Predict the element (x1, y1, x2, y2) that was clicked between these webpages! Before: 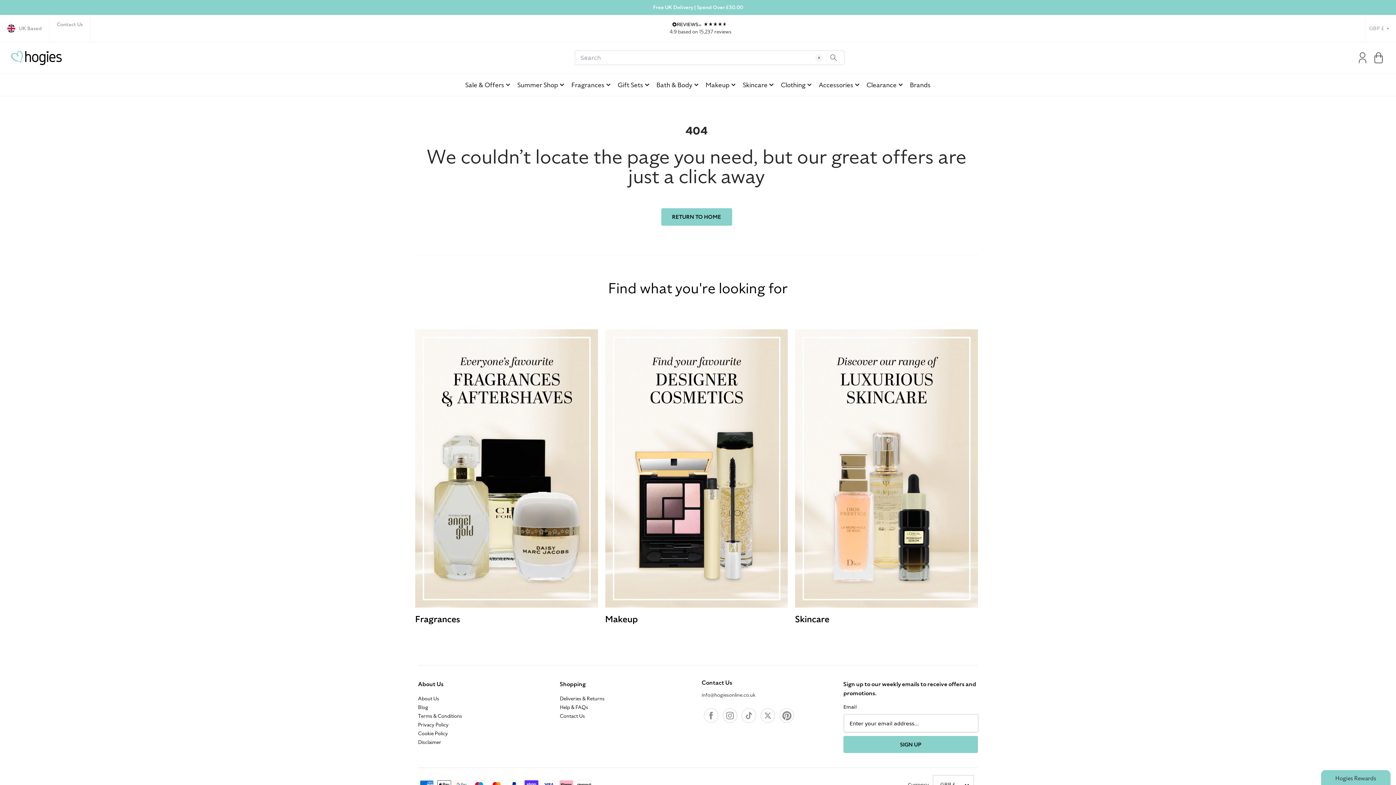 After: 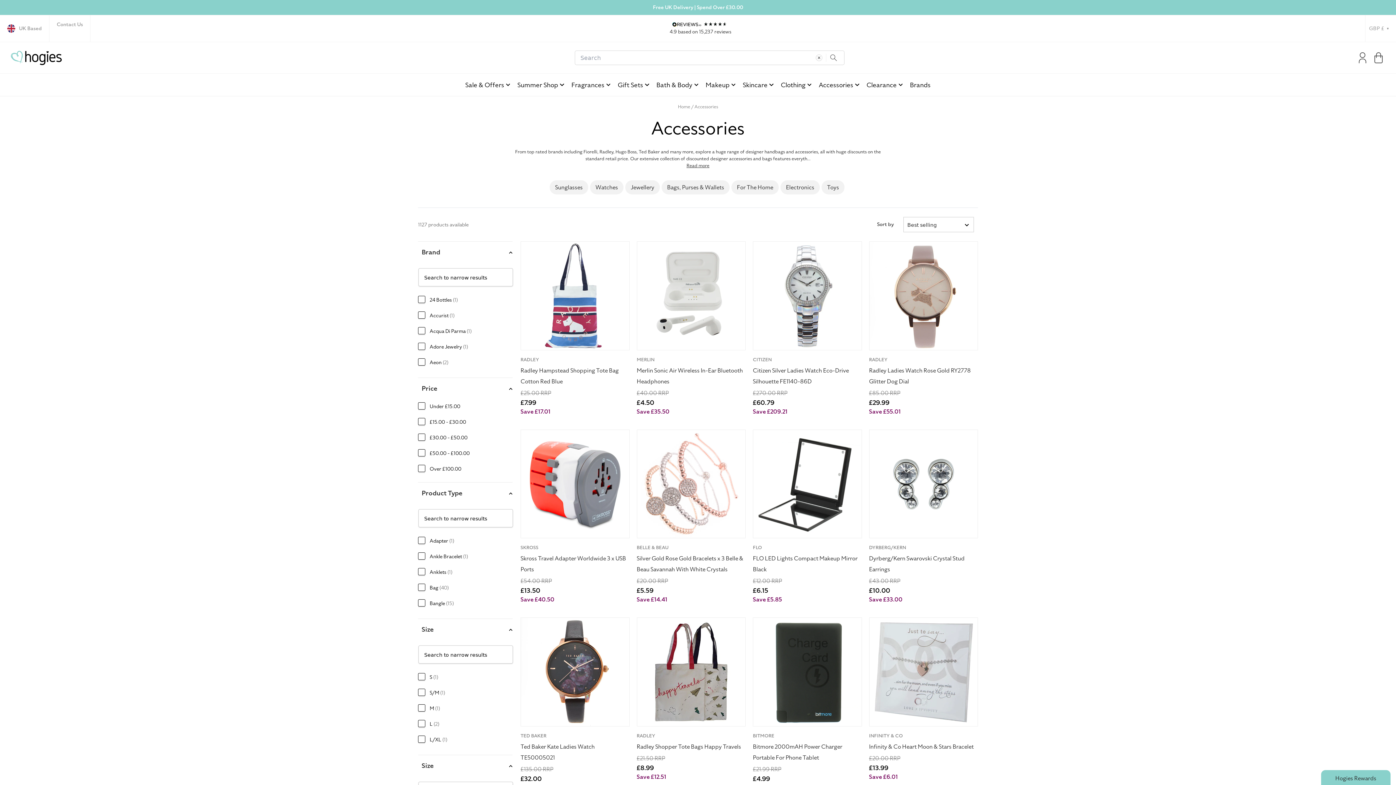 Action: bbox: (815, 77, 863, 96) label: Accessories